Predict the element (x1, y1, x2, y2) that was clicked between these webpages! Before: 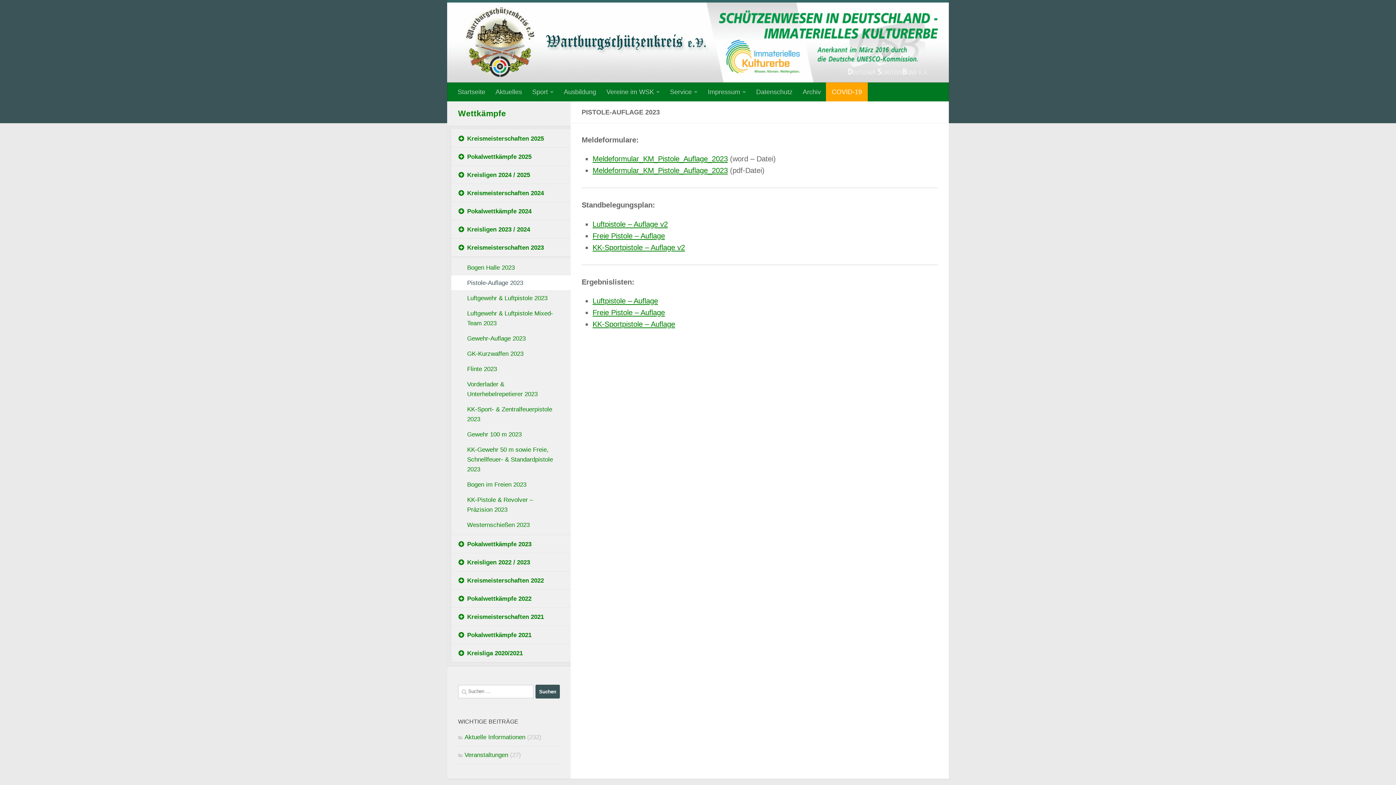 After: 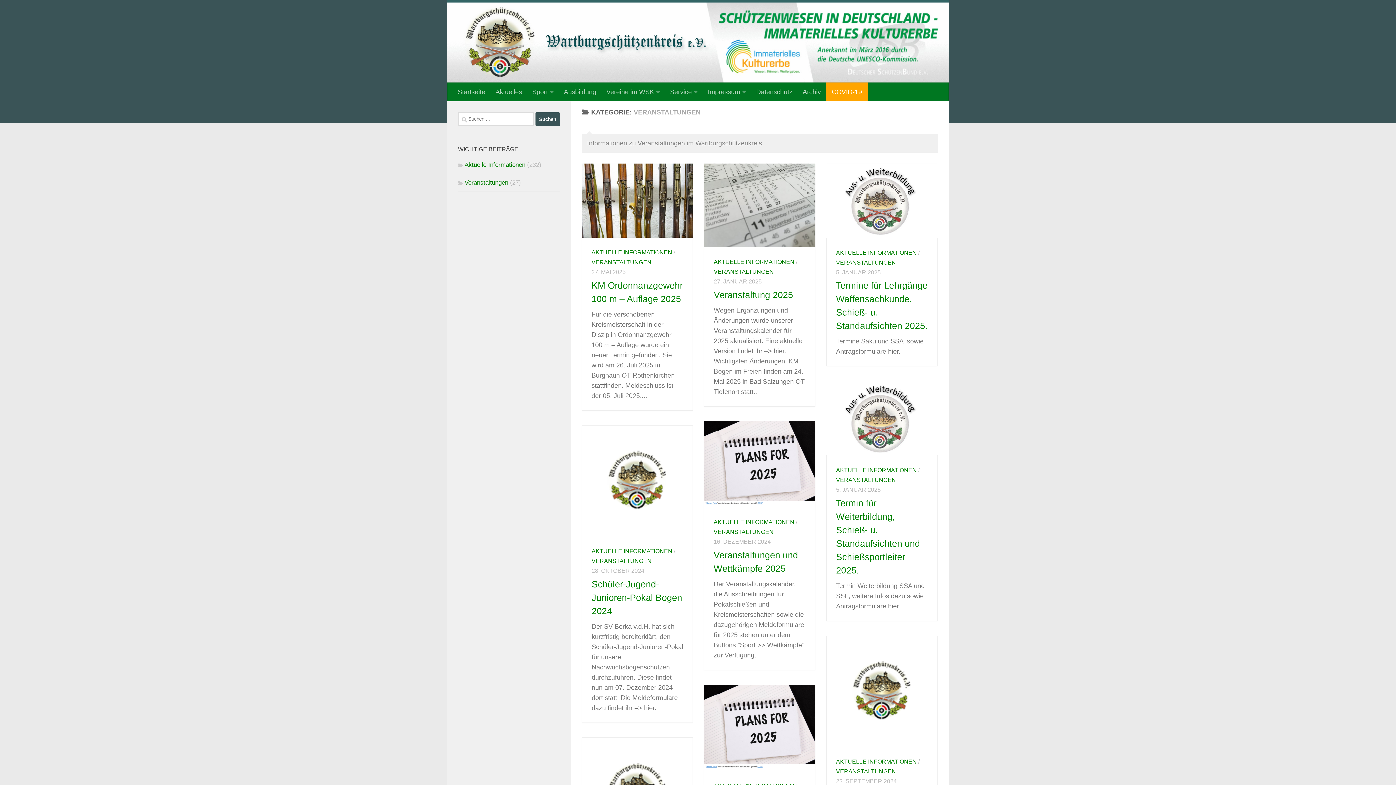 Action: label: Veranstaltungen bbox: (458, 752, 508, 758)